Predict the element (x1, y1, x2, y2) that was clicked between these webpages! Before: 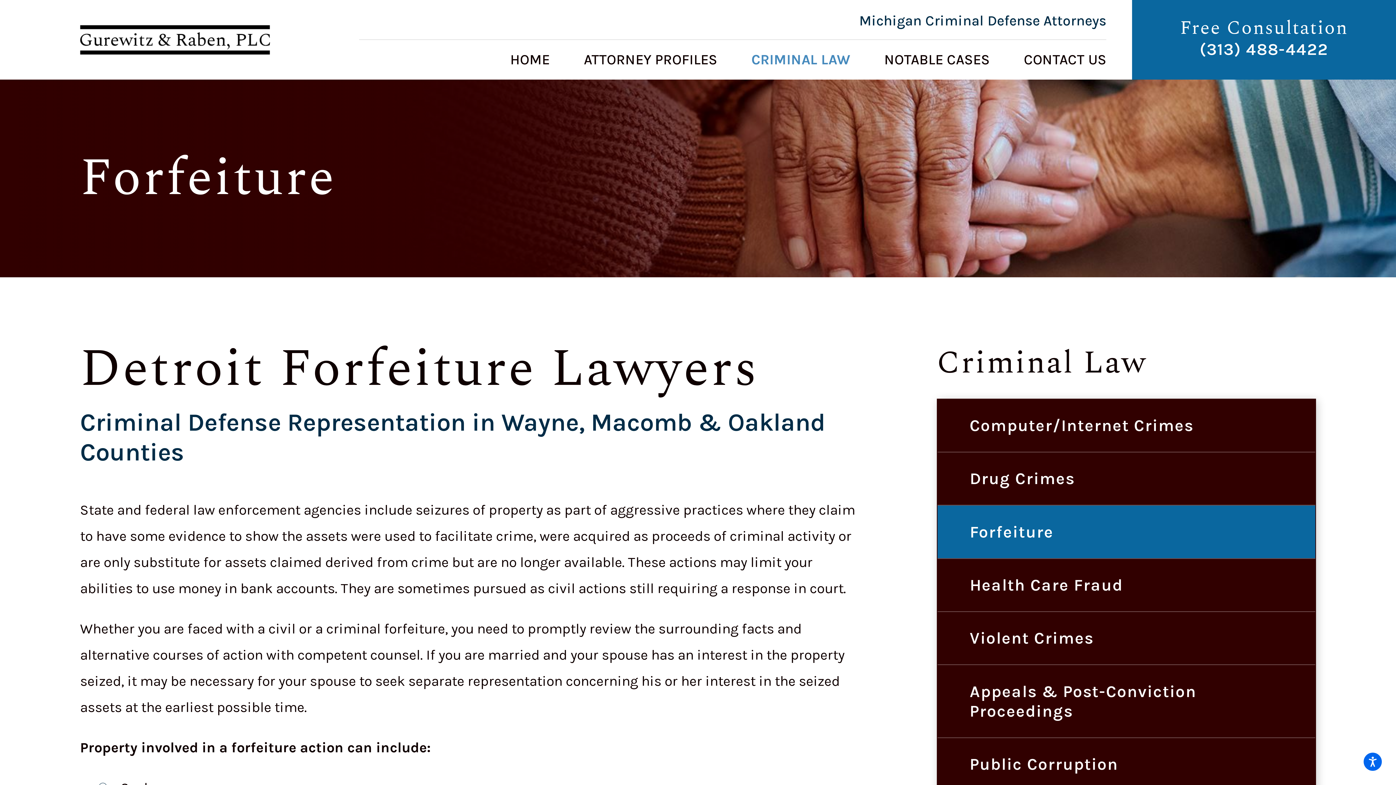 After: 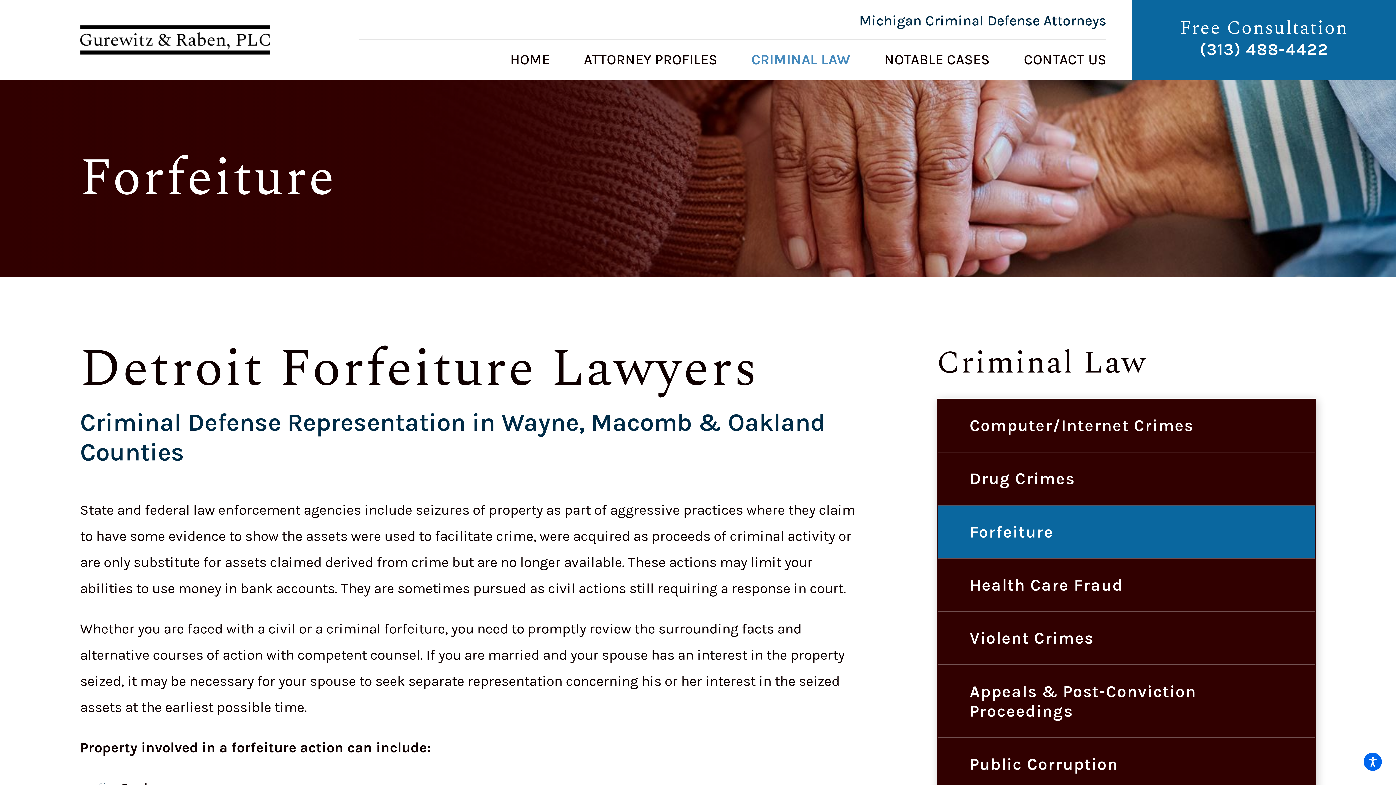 Action: bbox: (1199, 39, 1328, 59) label: (313) 488-4422